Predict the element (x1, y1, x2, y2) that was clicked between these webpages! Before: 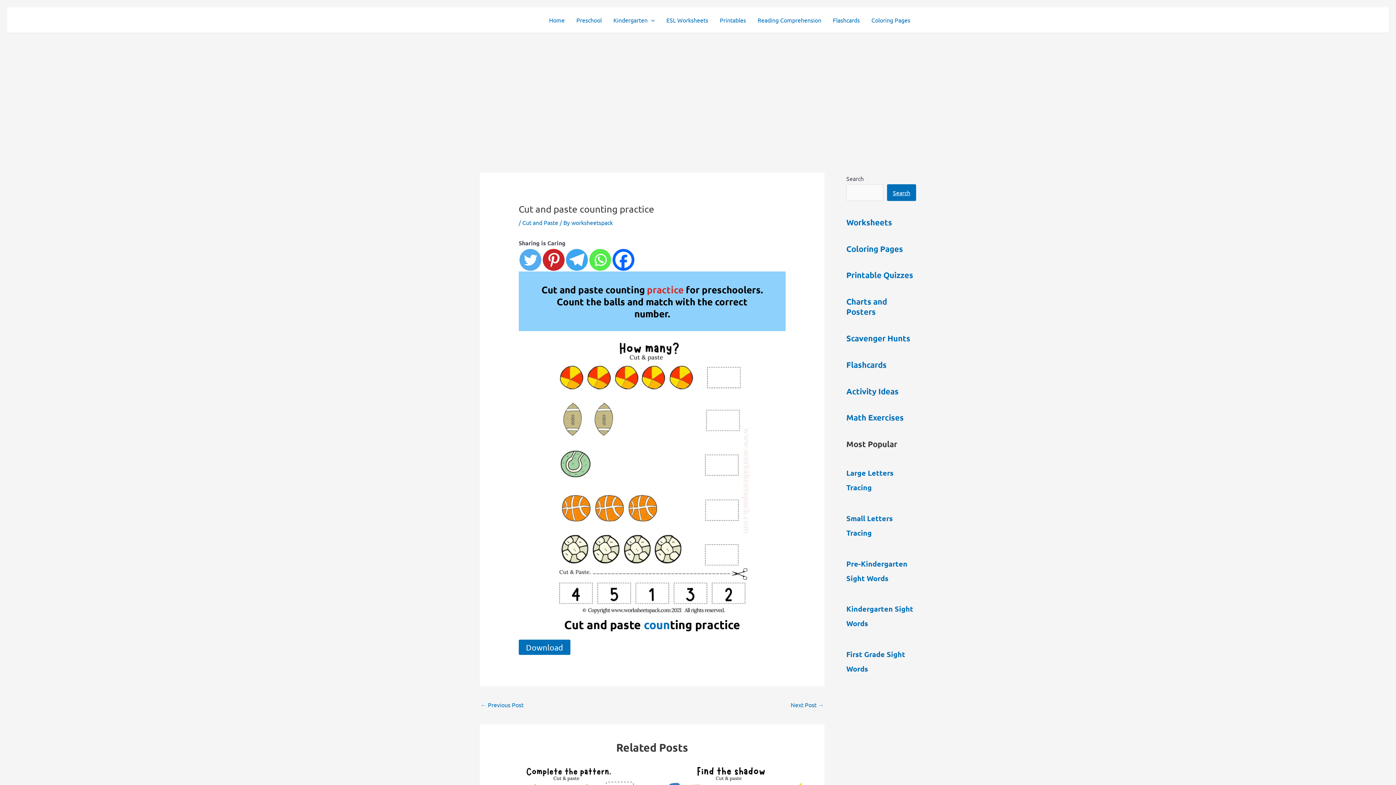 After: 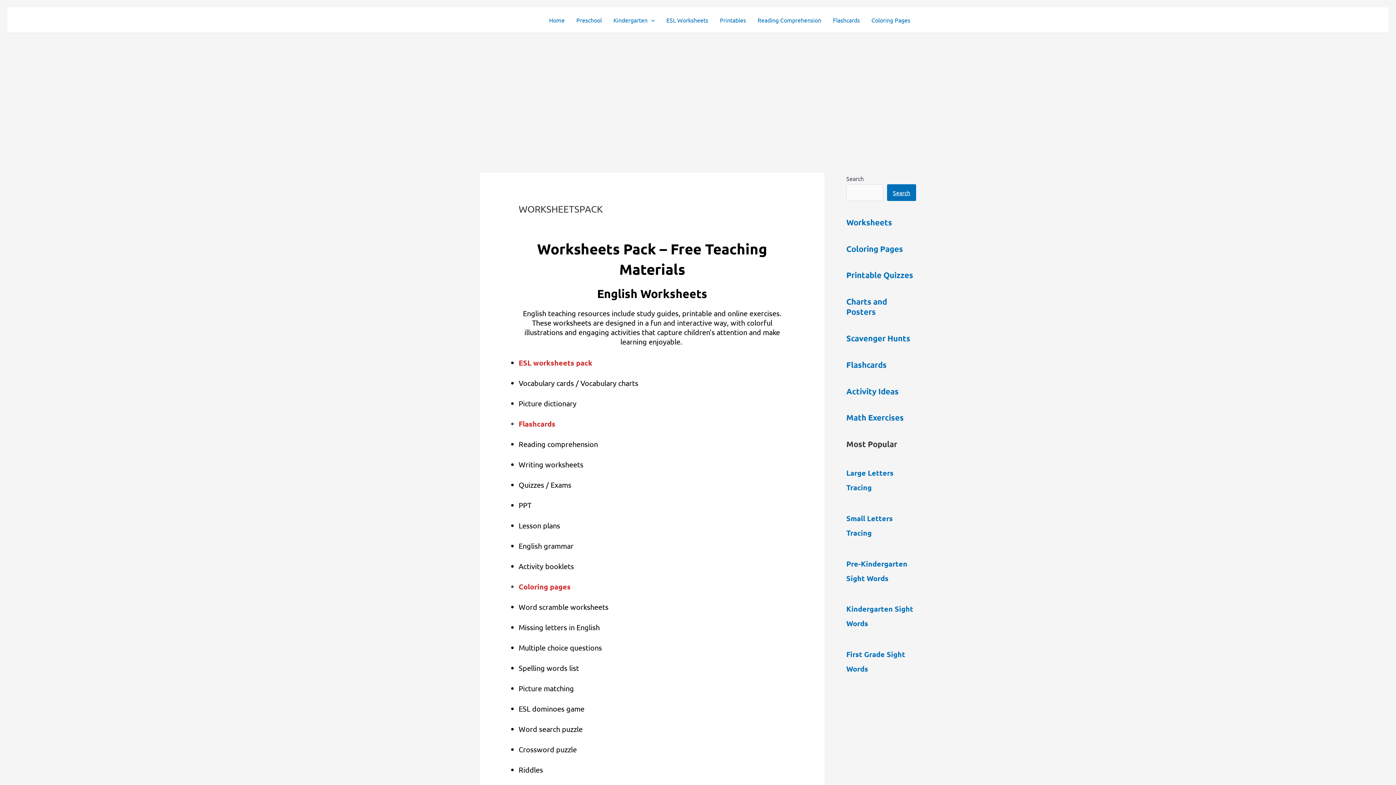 Action: label: Home bbox: (543, 7, 570, 32)